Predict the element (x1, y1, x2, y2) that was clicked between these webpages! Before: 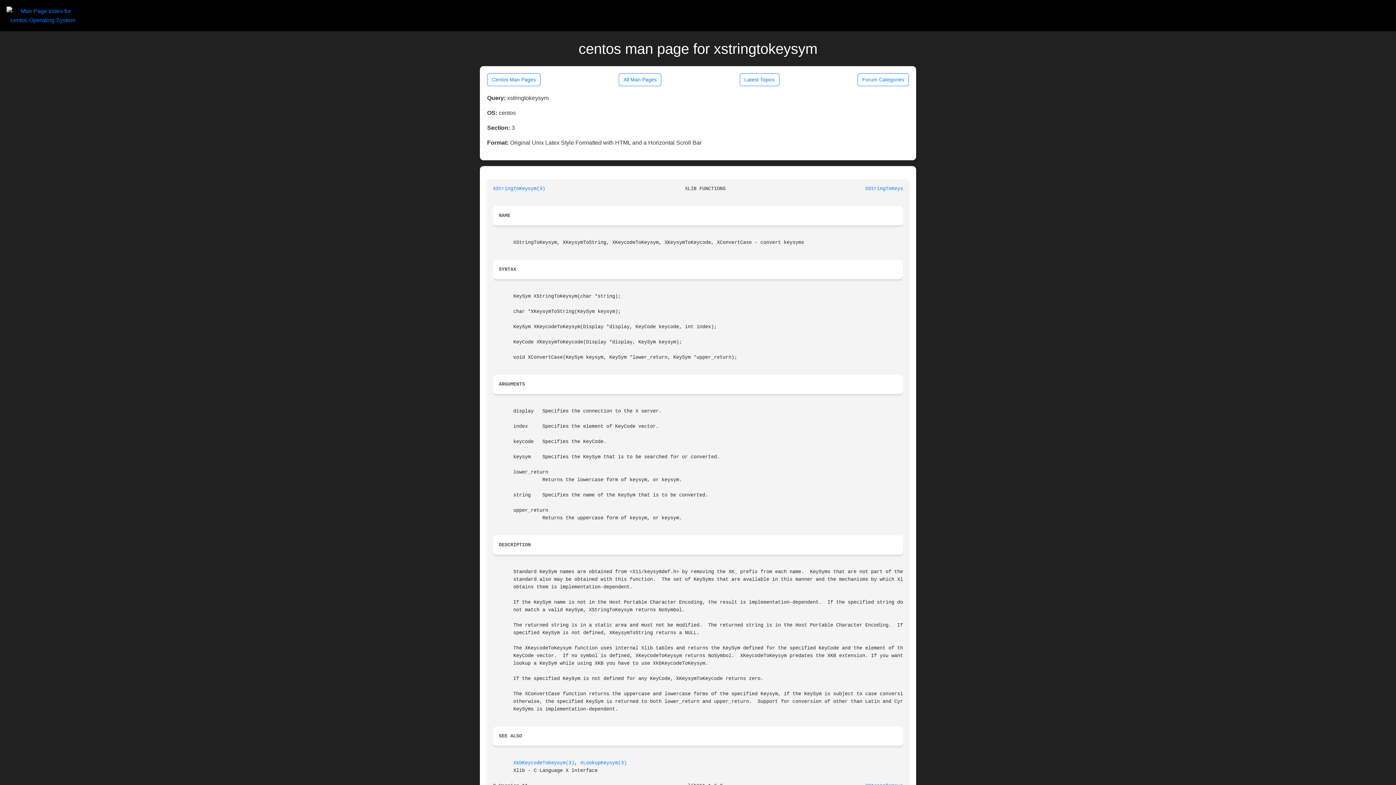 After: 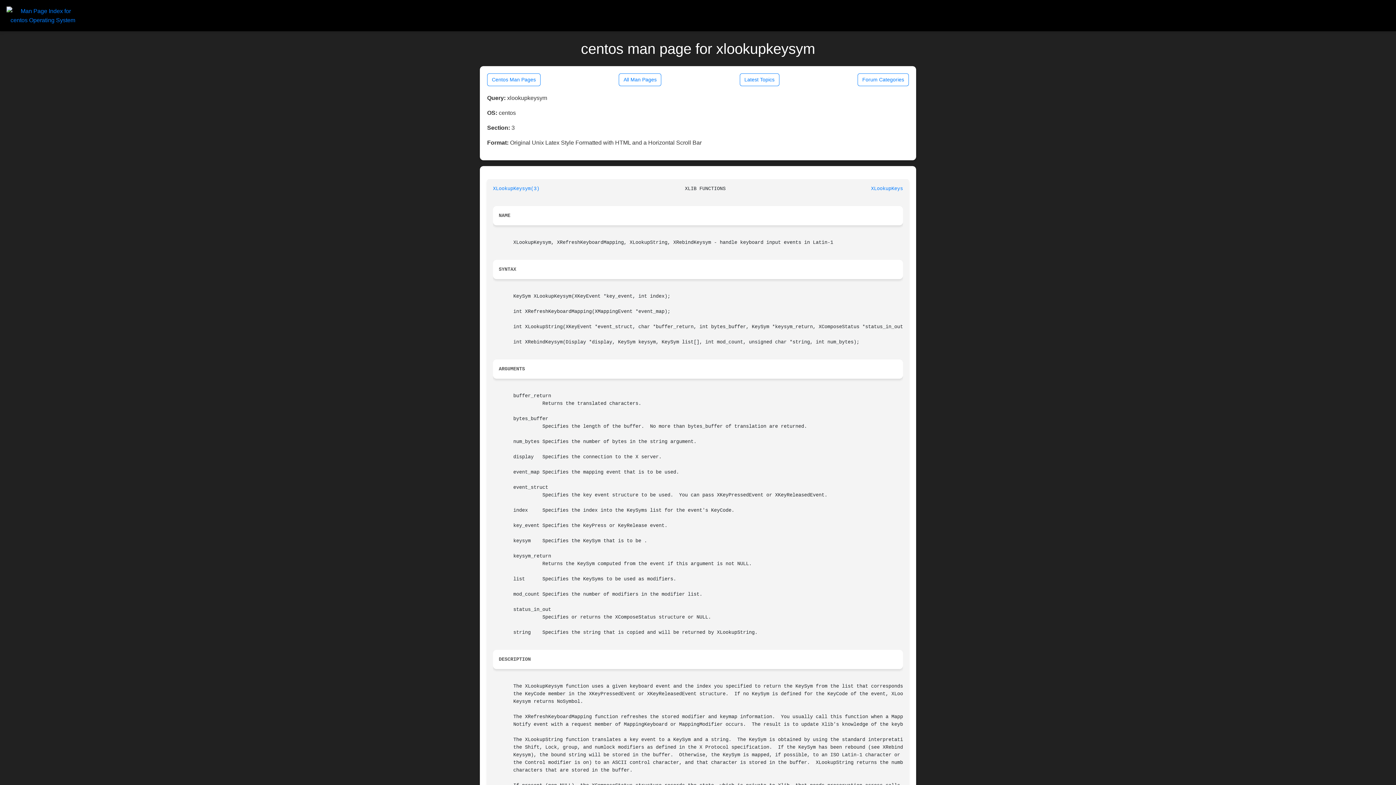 Action: bbox: (580, 760, 626, 766) label: XLookupKeysym(3)